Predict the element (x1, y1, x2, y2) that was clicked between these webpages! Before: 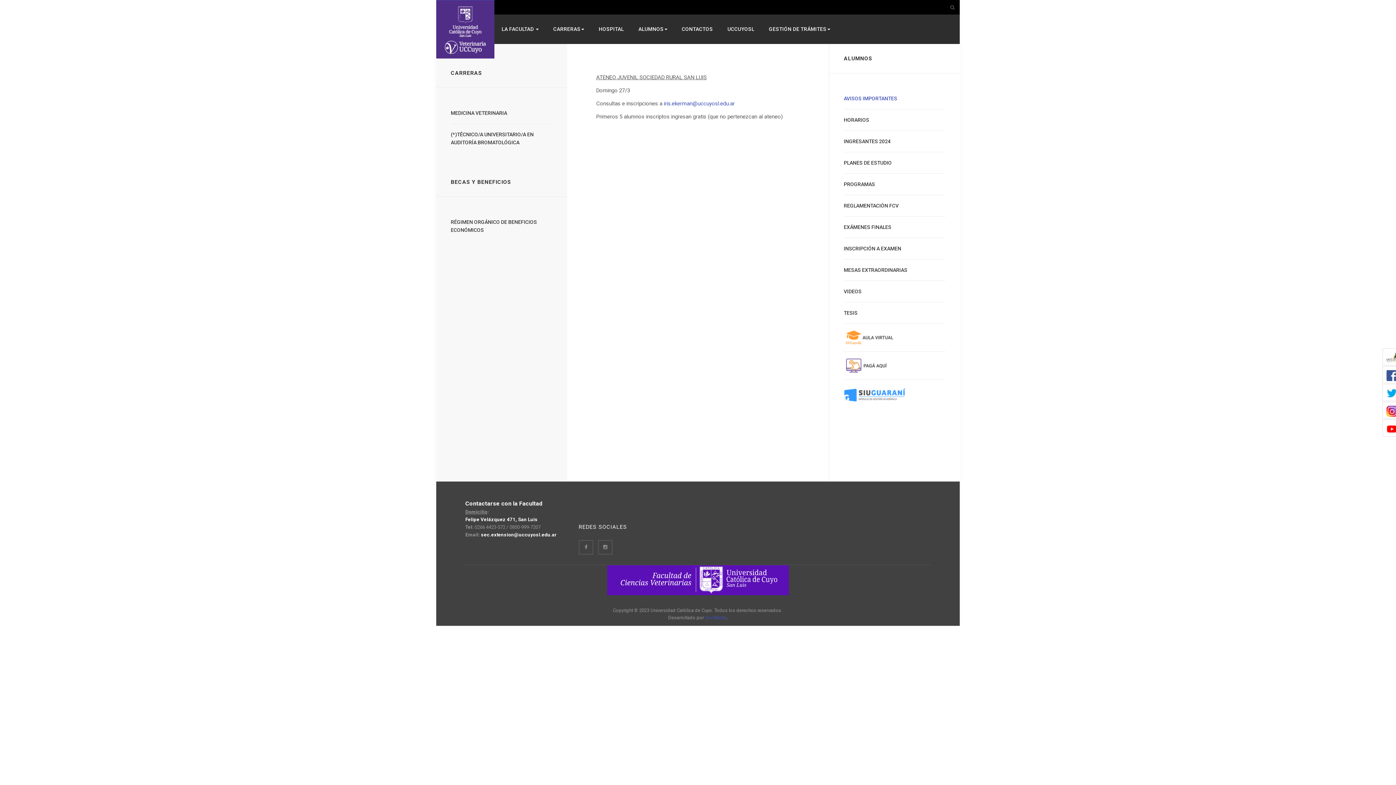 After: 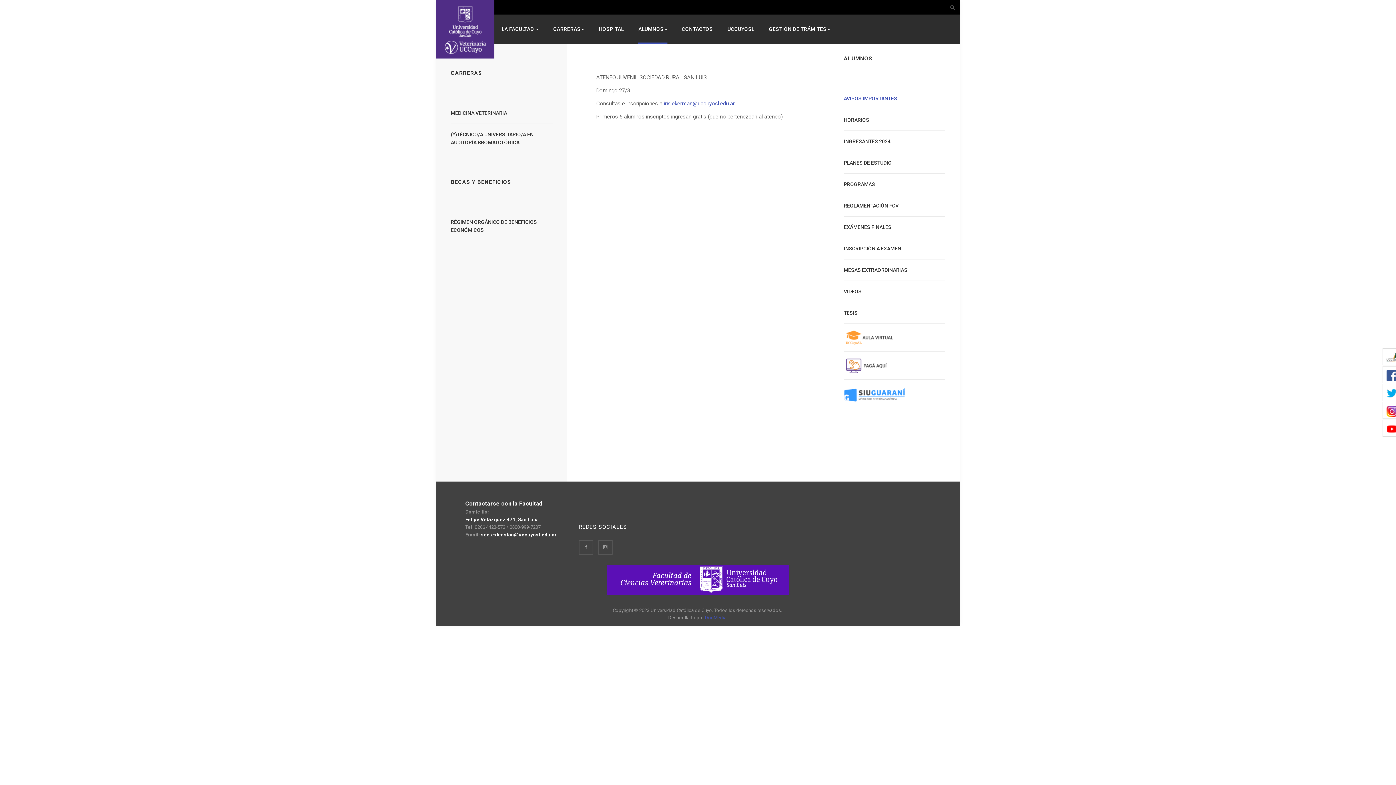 Action: label: ALUMNOS bbox: (638, 14, 667, 43)